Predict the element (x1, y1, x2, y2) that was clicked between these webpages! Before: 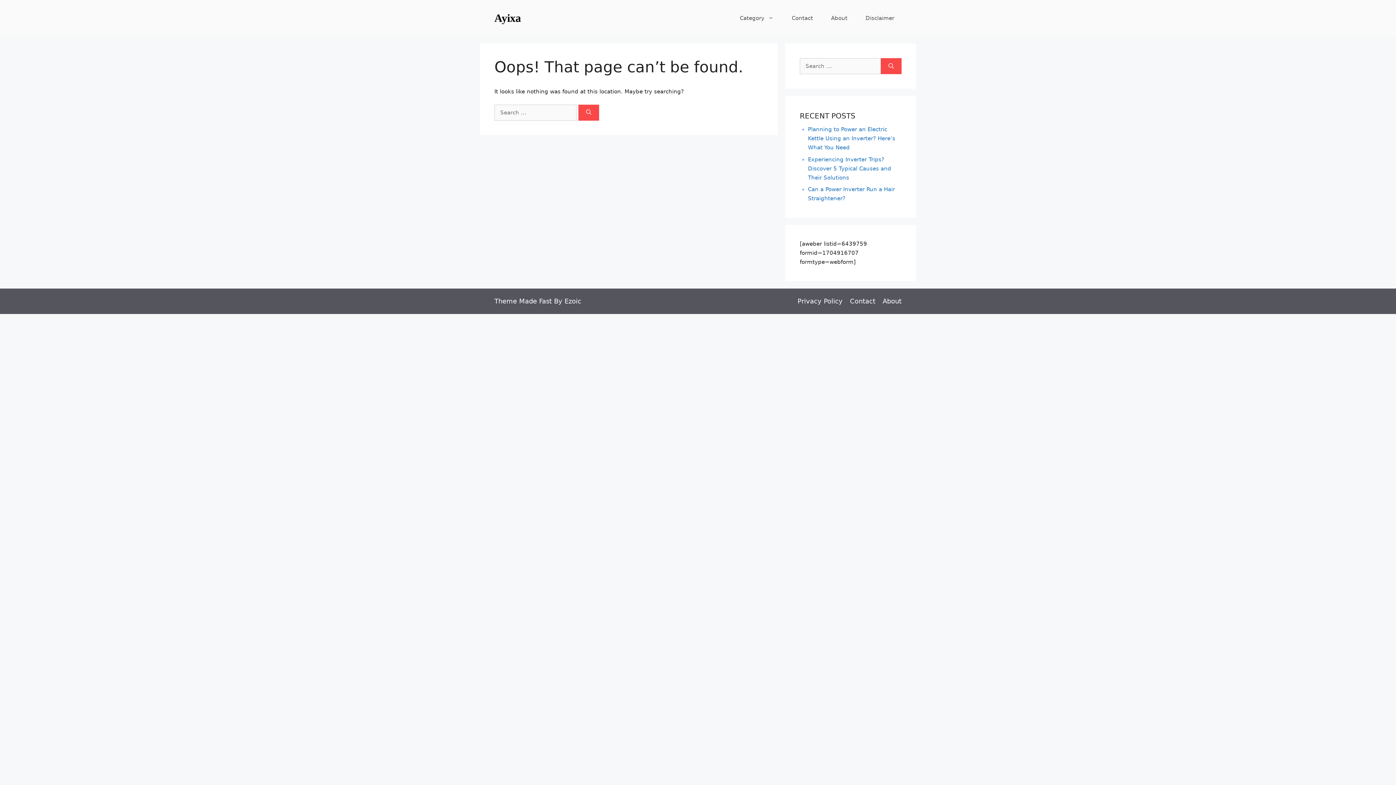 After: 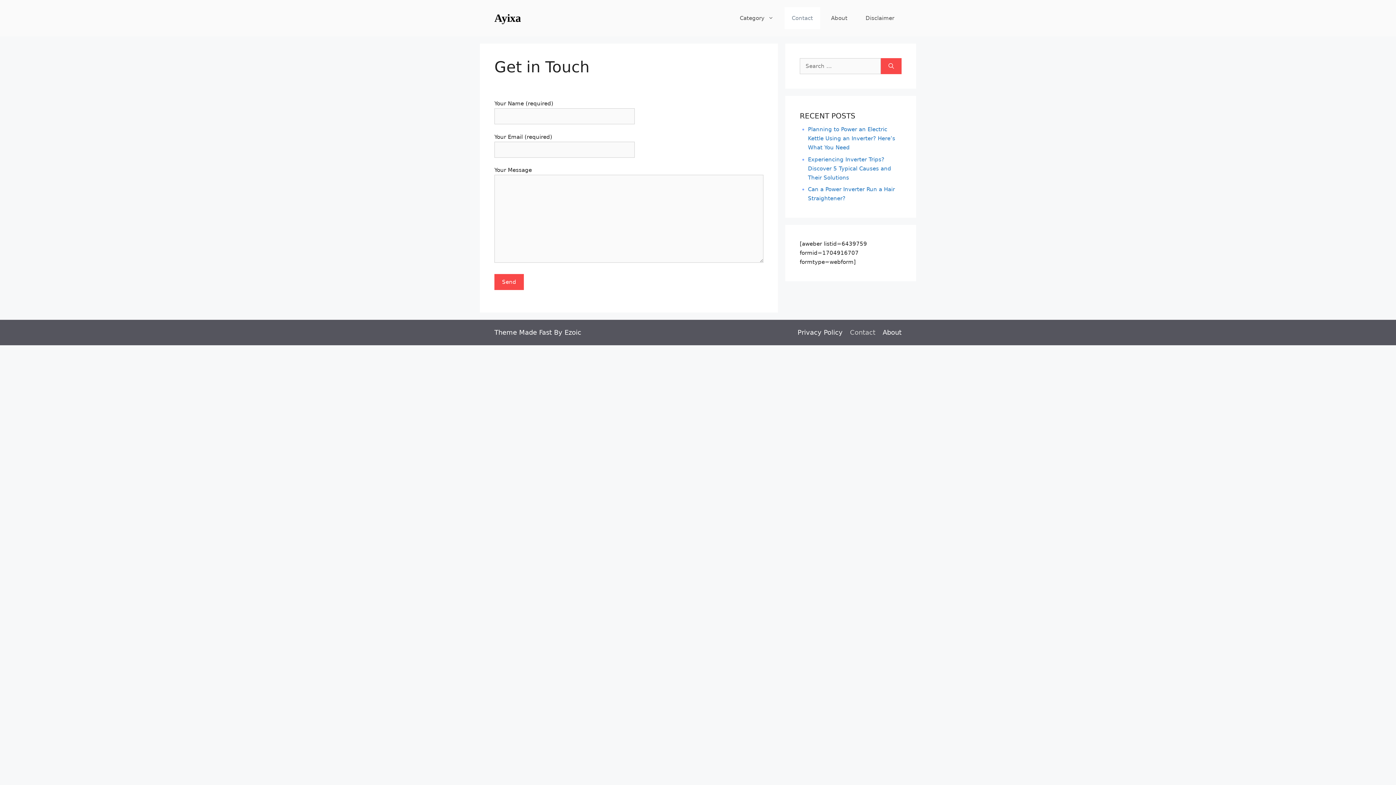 Action: label: Contact bbox: (850, 297, 875, 305)